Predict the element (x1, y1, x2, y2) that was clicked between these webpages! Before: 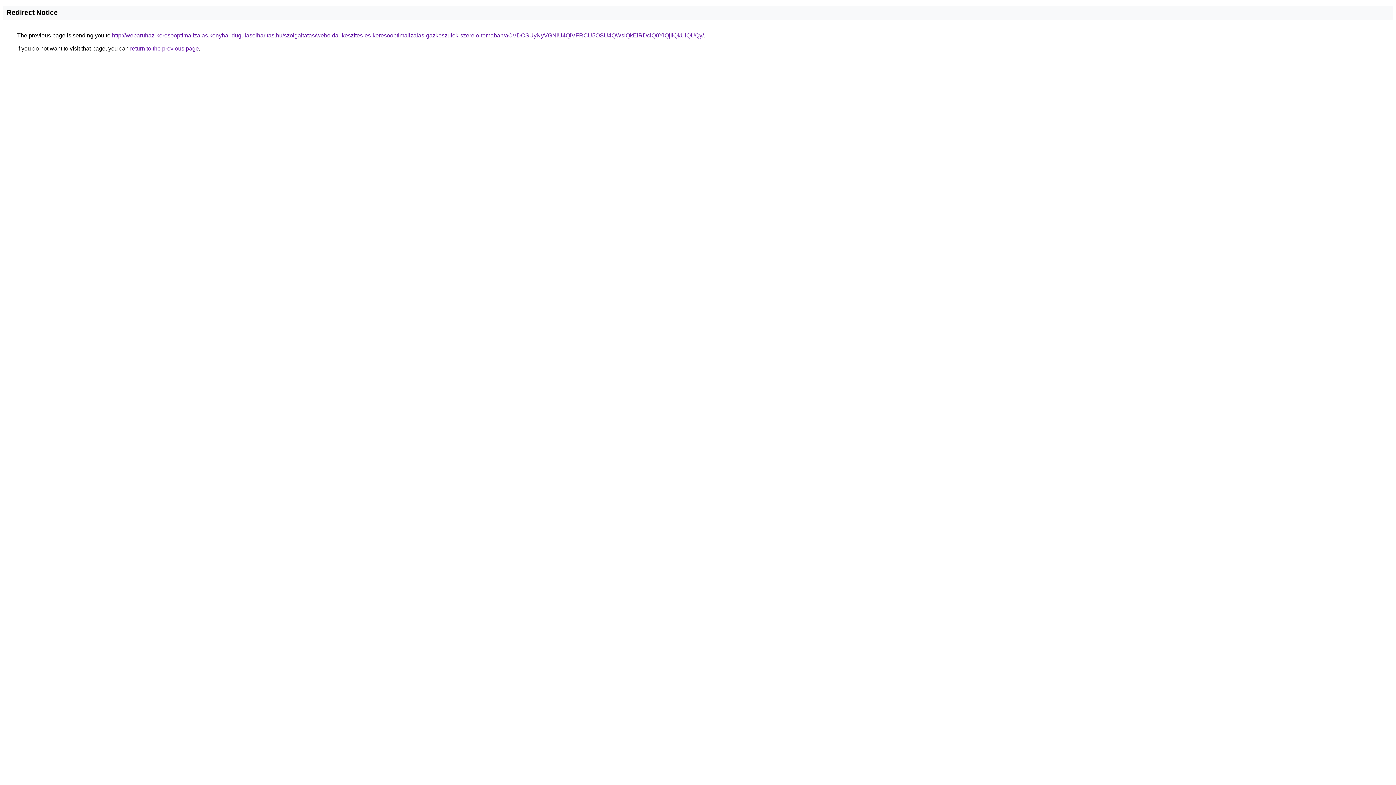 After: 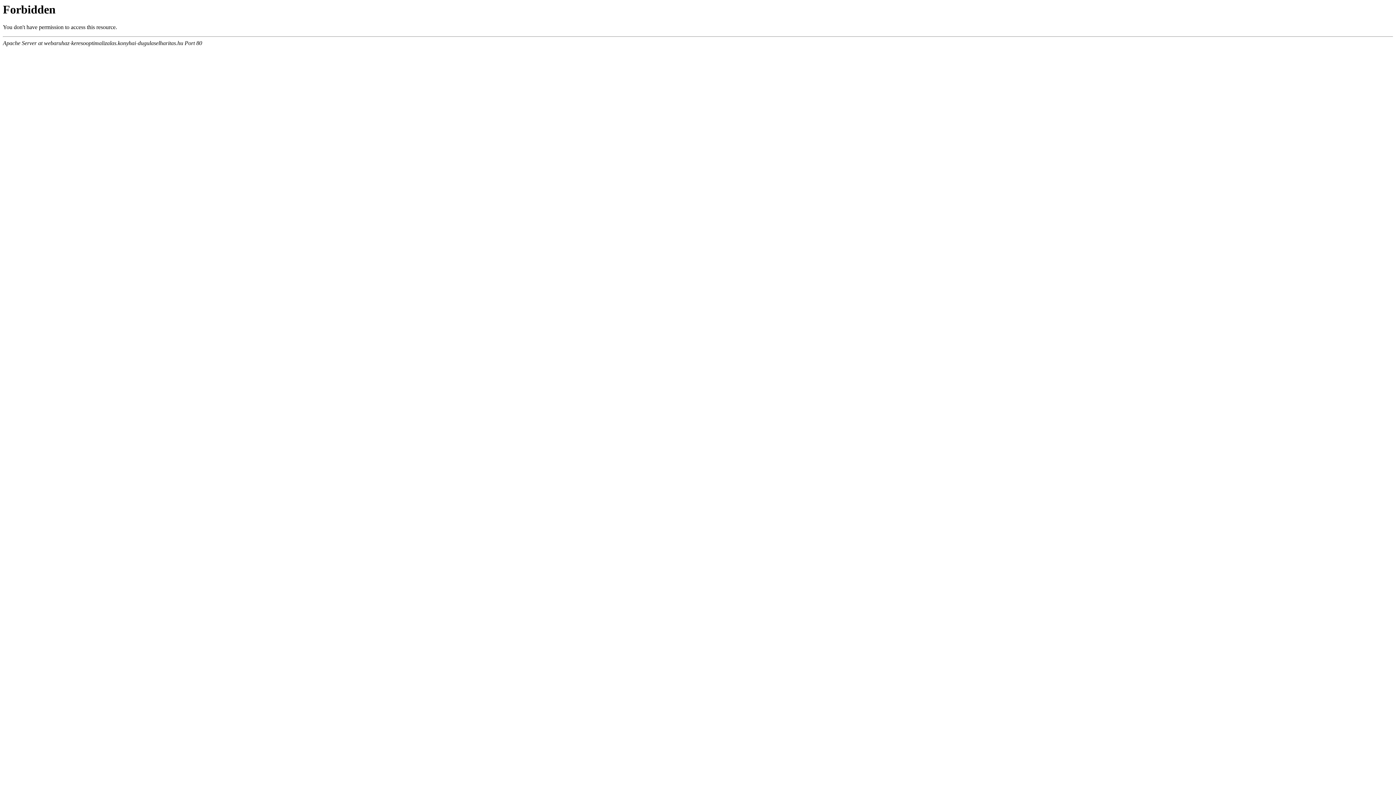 Action: label: http://webaruhaz-keresooptimalizalas.konyhai-dugulaselharitas.hu/szolgaltatas/weboldal-keszites-es-keresooptimalizalas-gazkeszulek-szerelo-temaban/aCVDOSUyNyVGNiU4QiVFRCU5OSU4QWslQkElRDclQ0YlQjIlQkUlQUQy/ bbox: (112, 32, 704, 38)